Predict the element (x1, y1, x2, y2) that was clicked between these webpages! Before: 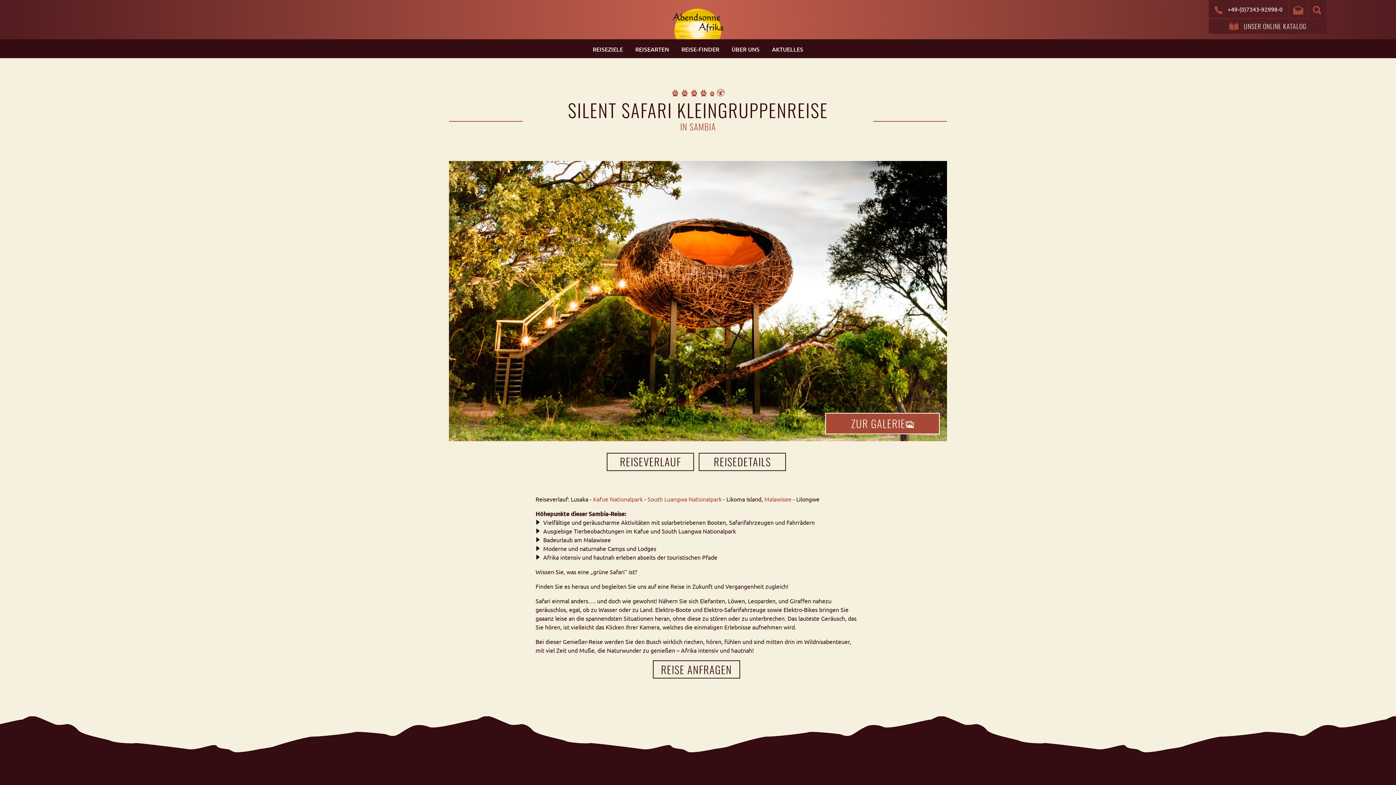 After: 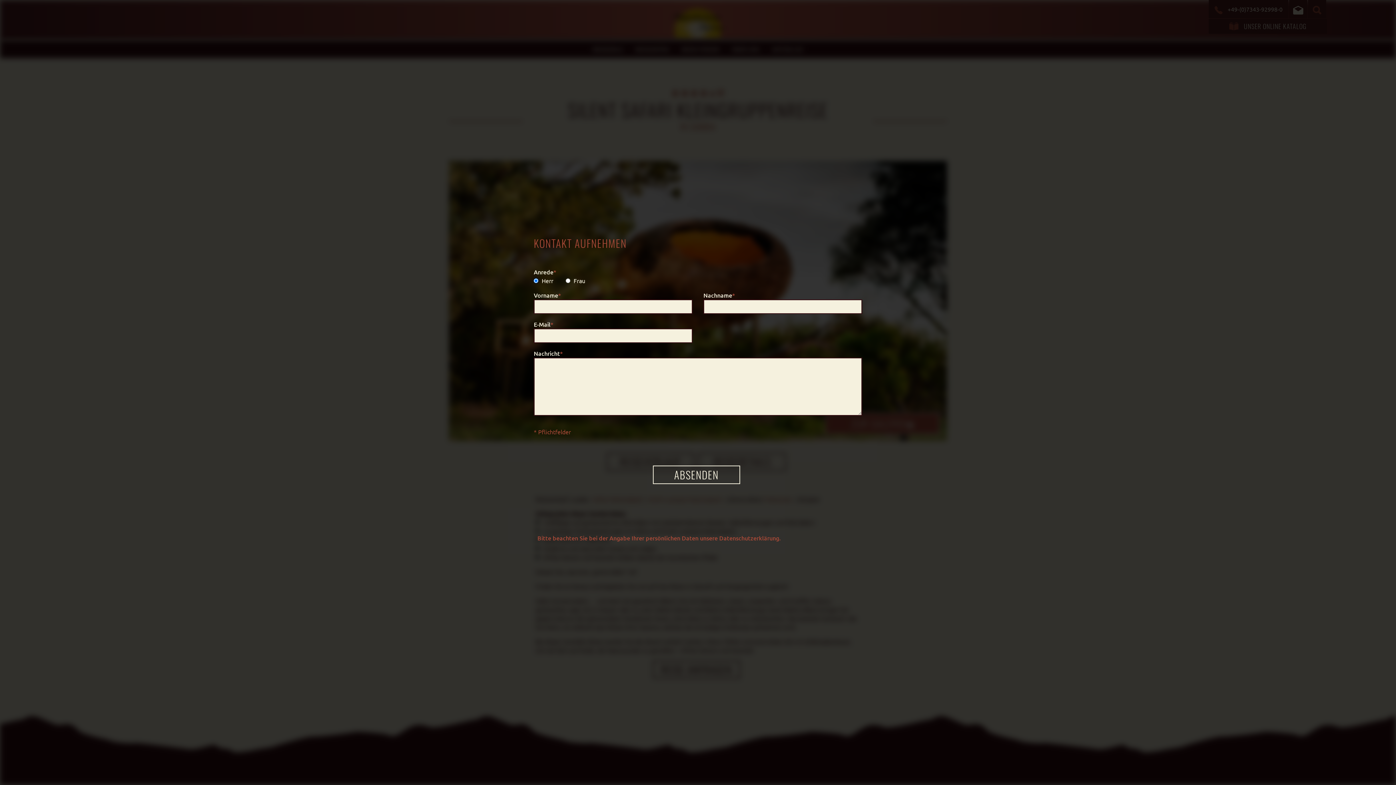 Action: label: Kontakt bbox: (1289, 0, 1307, 18)